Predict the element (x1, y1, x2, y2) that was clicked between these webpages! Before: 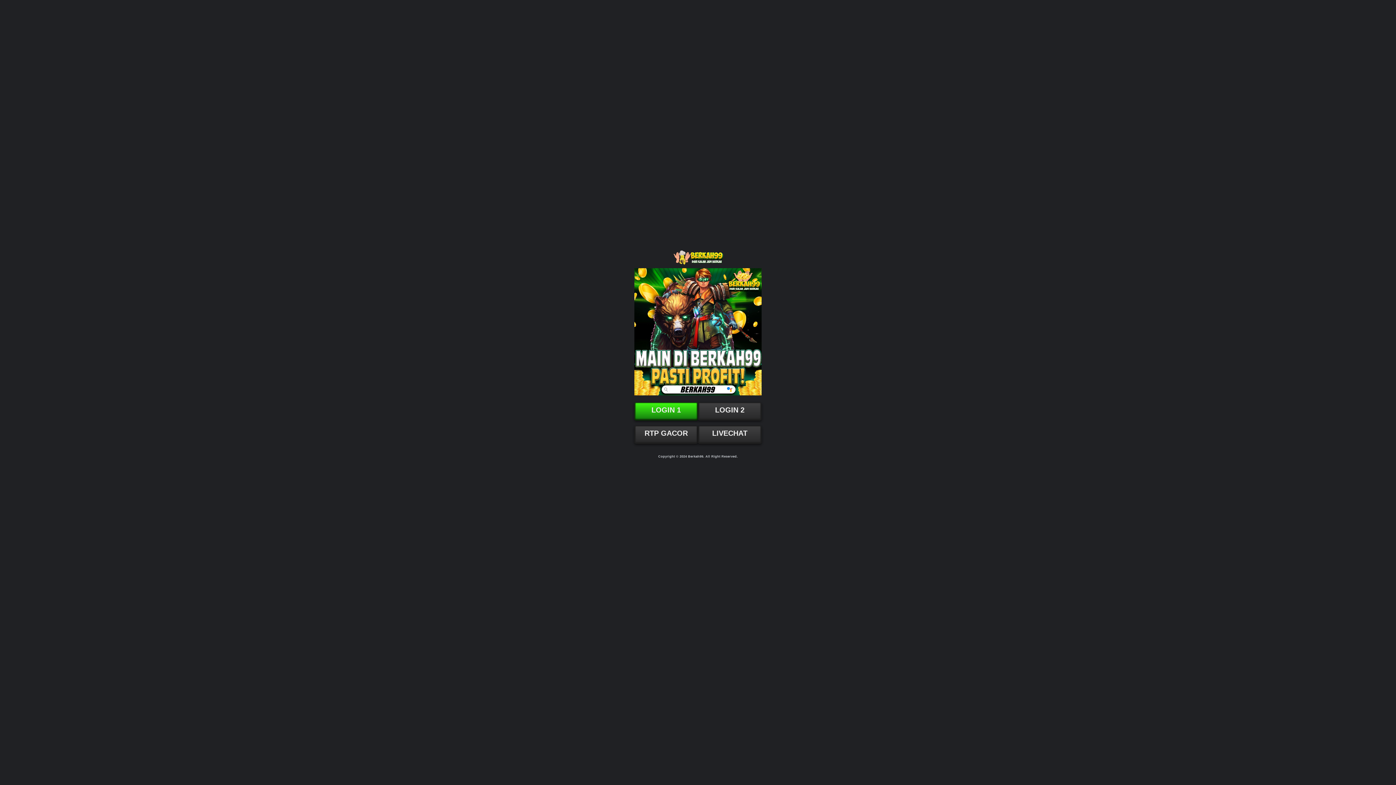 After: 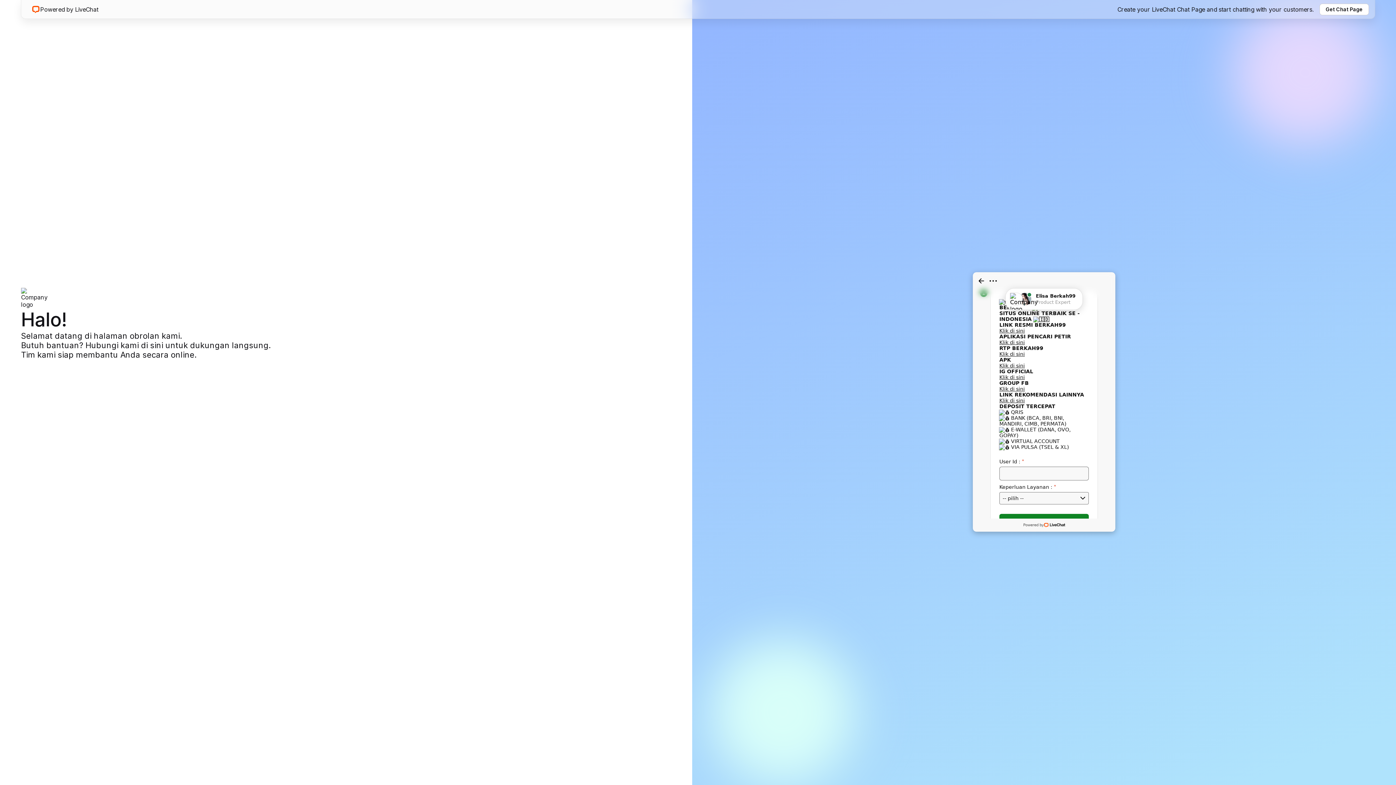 Action: bbox: (712, 429, 747, 437) label: LIVECHAT